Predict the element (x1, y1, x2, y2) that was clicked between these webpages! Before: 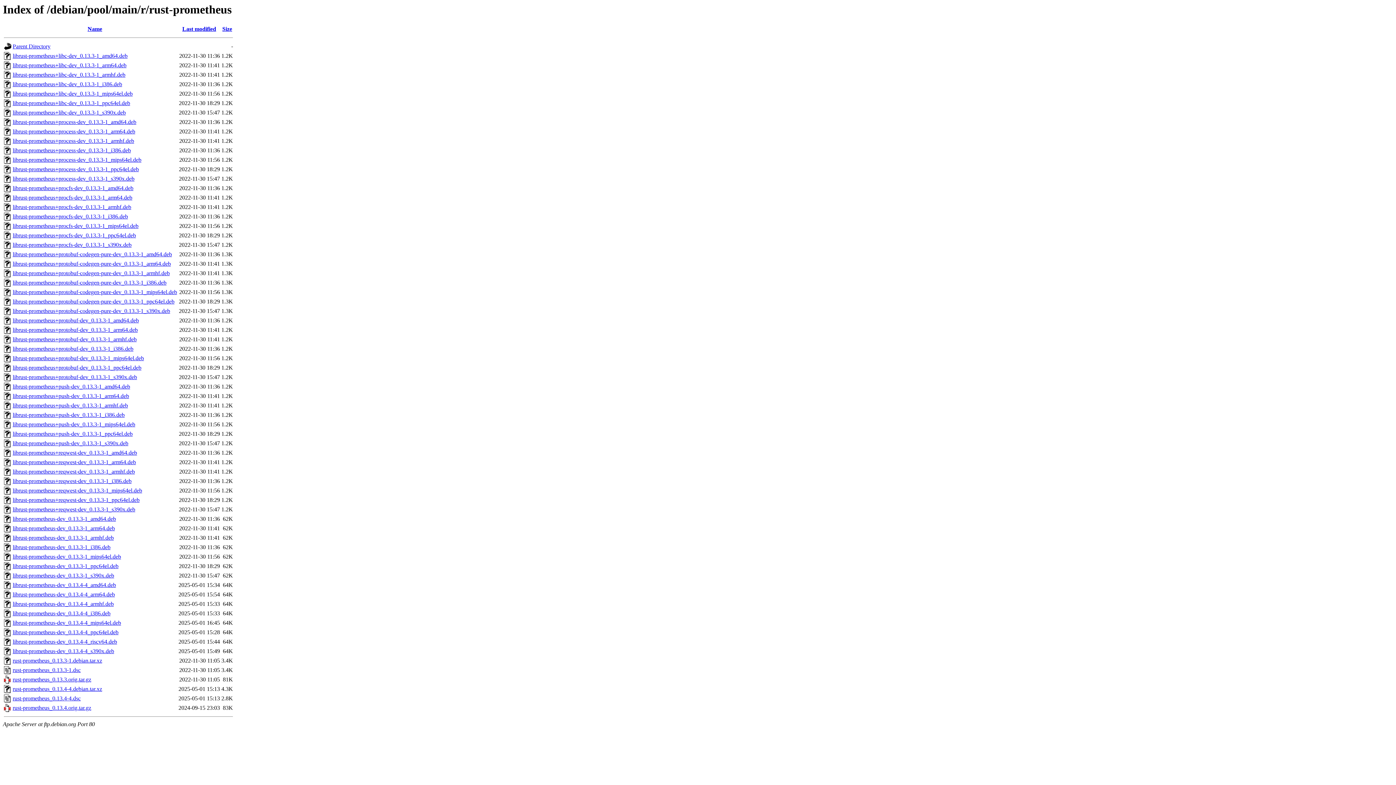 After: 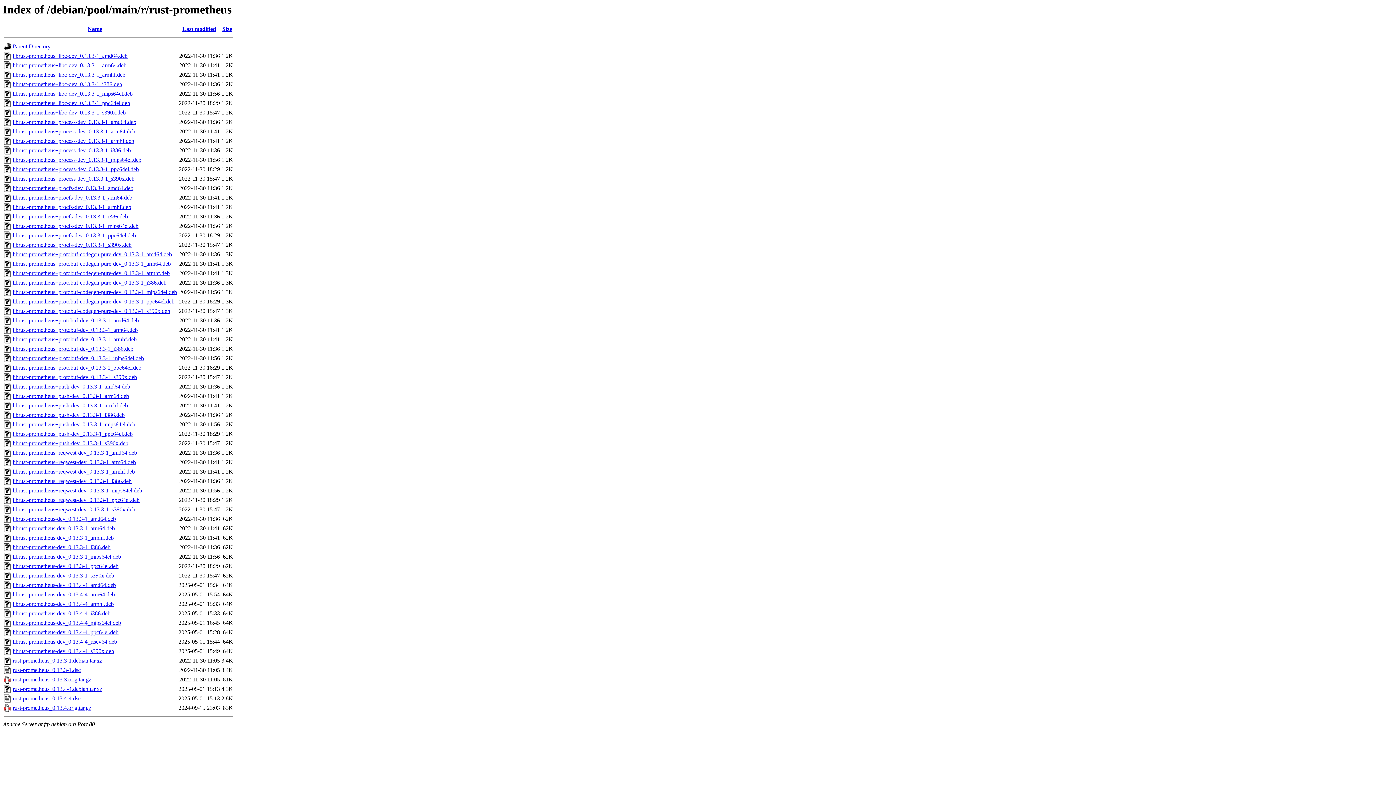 Action: label: librust-prometheus+protobuf-dev_0.13.3-1_mips64el.deb bbox: (12, 355, 144, 361)